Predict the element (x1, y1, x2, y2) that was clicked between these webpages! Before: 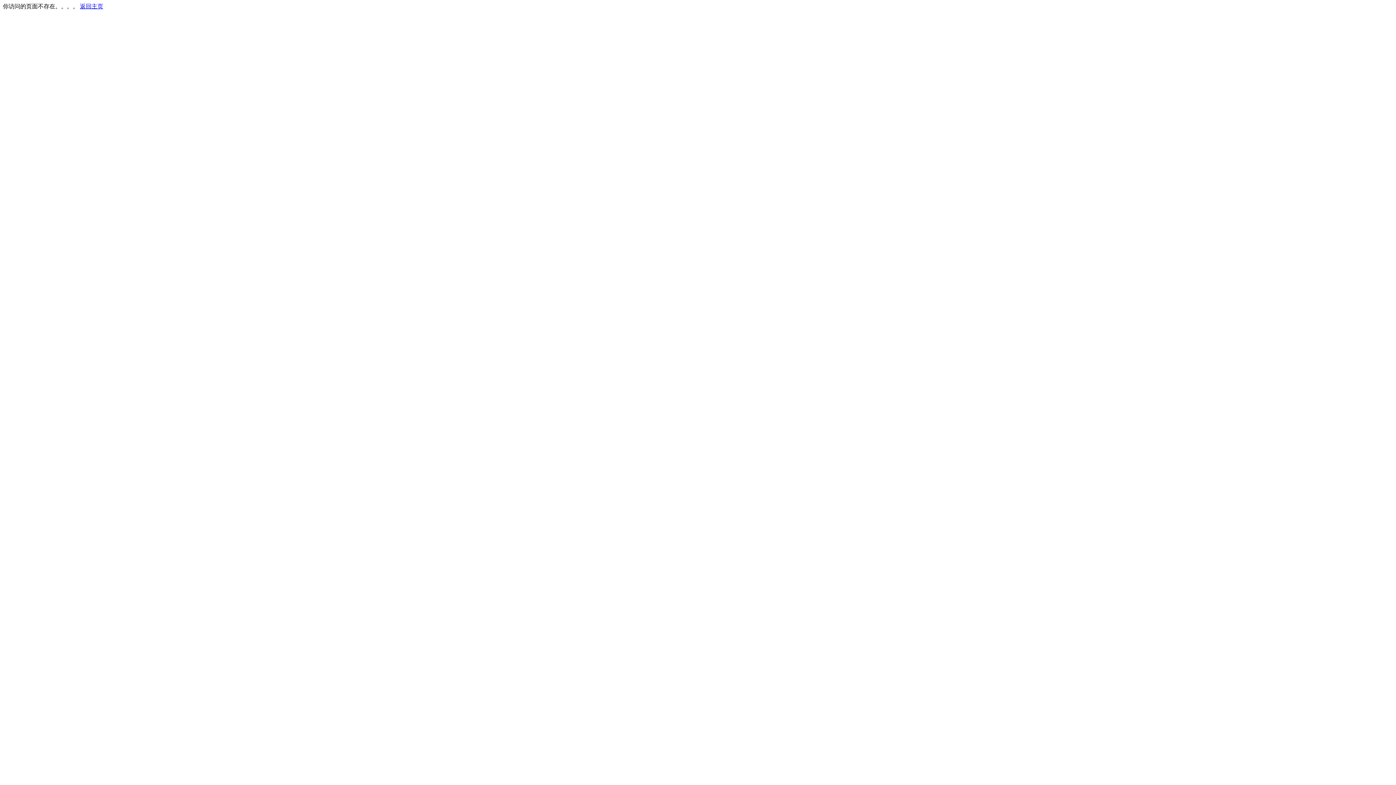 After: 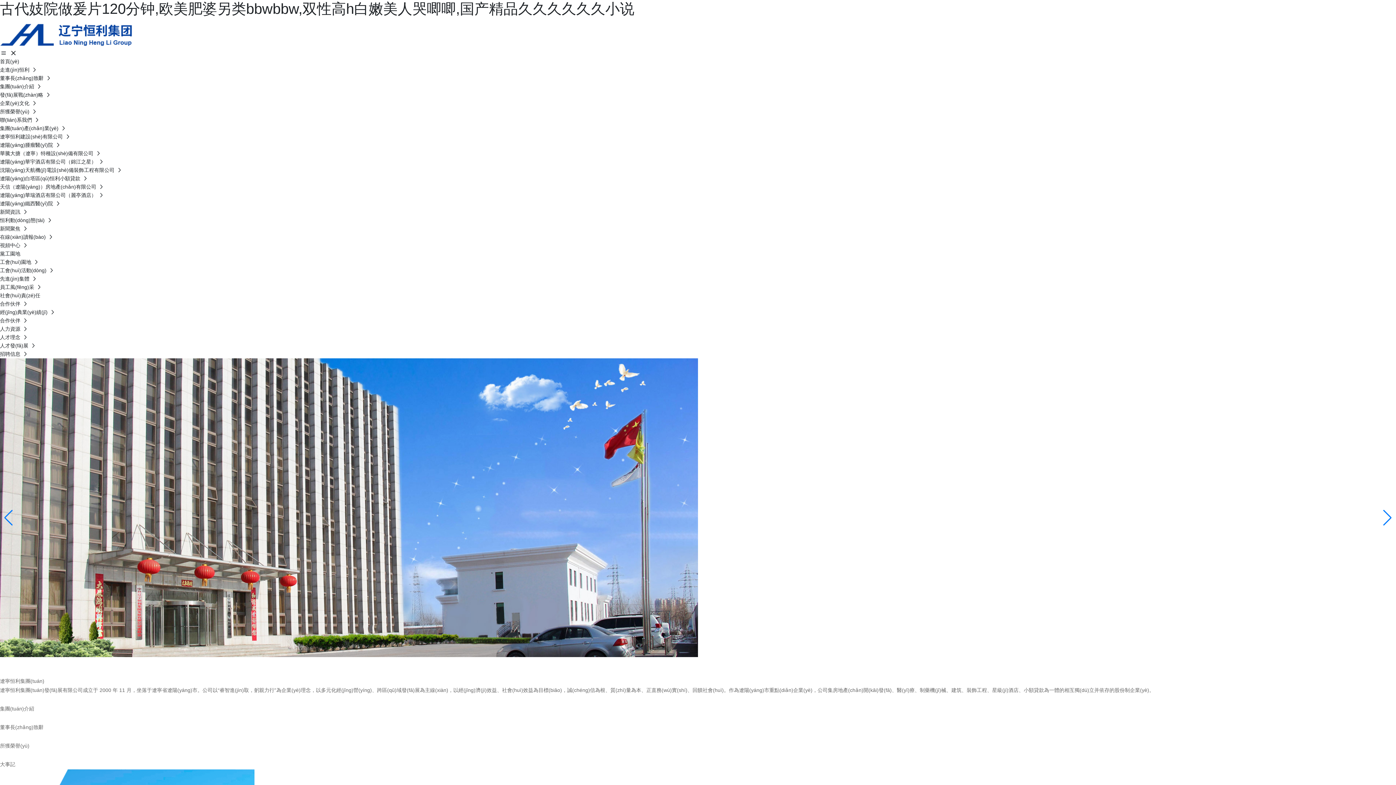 Action: label: 返回主页 bbox: (80, 3, 103, 9)